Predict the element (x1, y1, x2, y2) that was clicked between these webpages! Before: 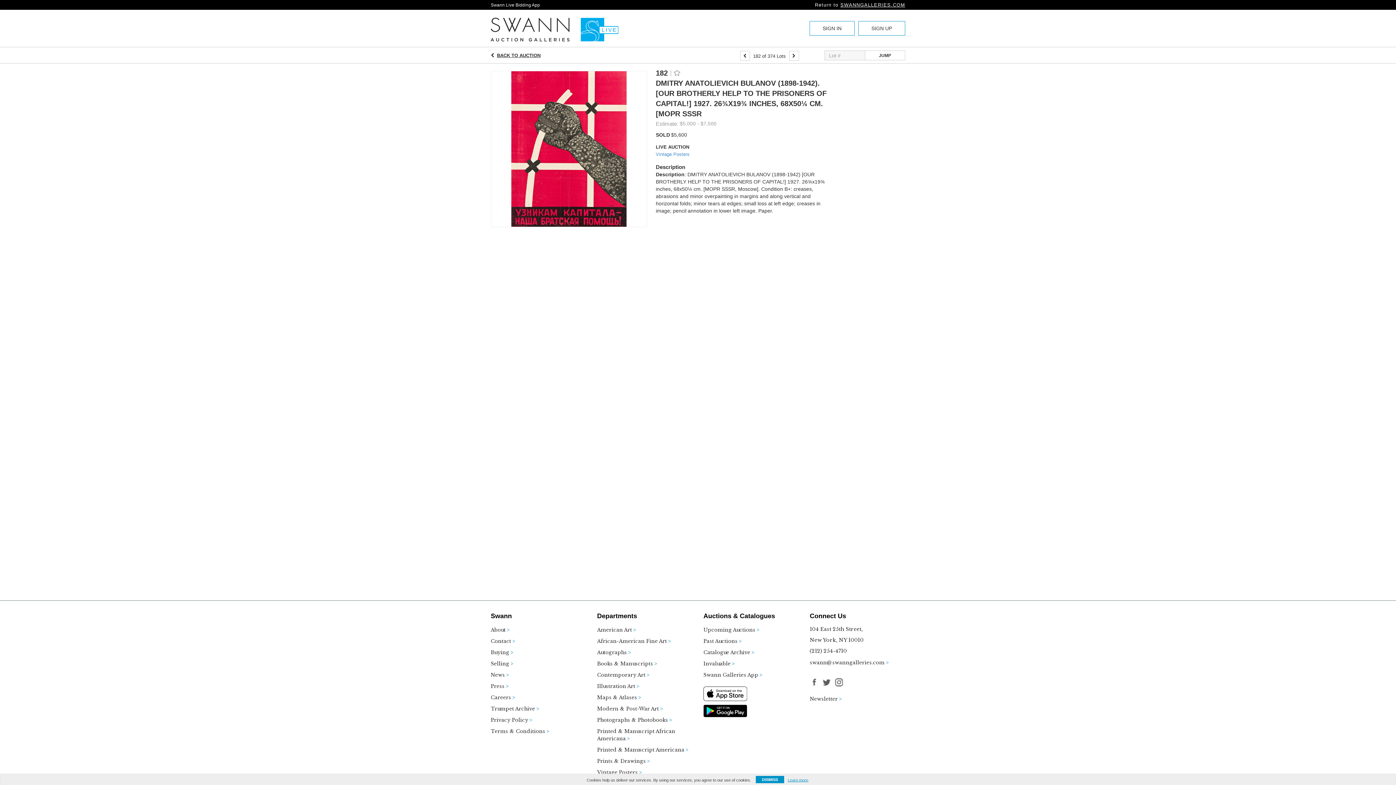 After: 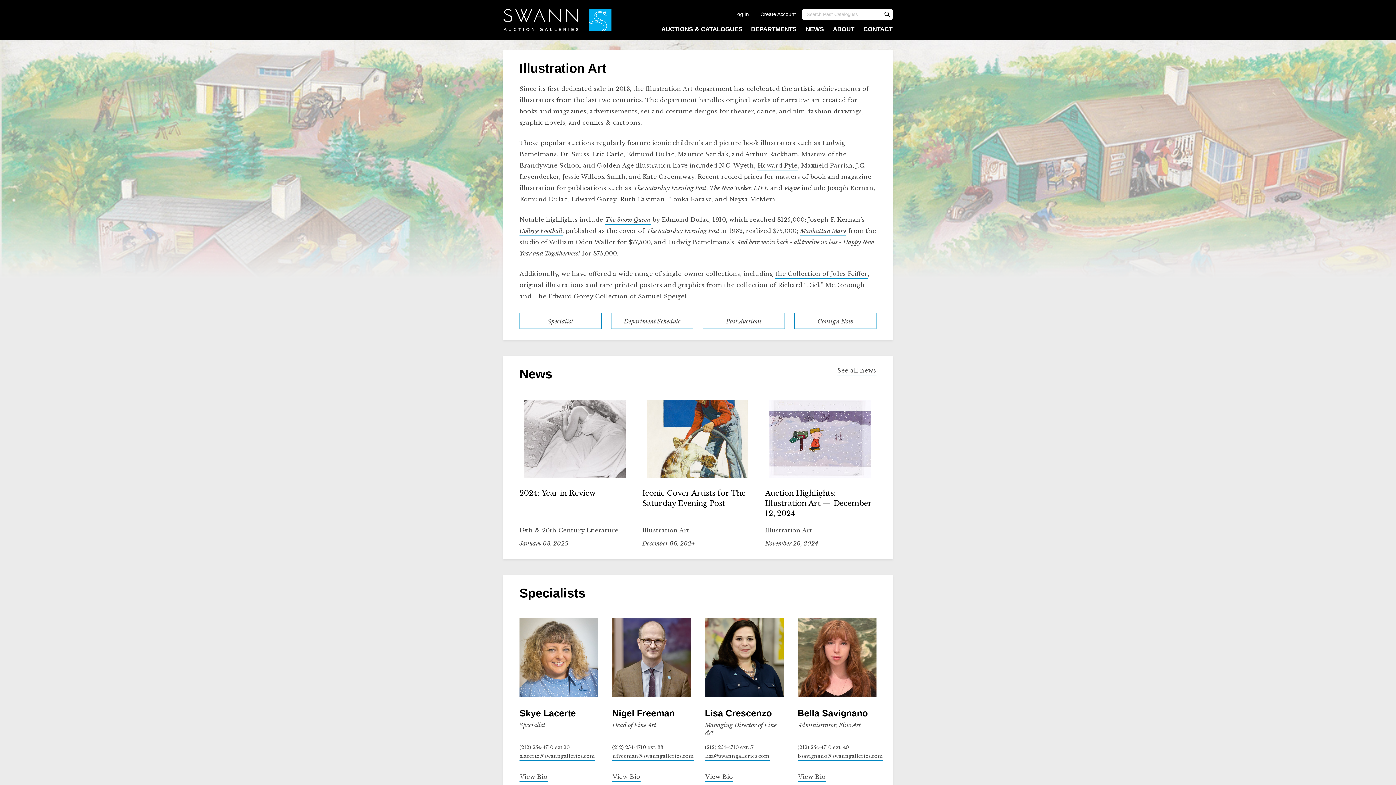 Action: bbox: (597, 683, 692, 694) label: Illustration Art